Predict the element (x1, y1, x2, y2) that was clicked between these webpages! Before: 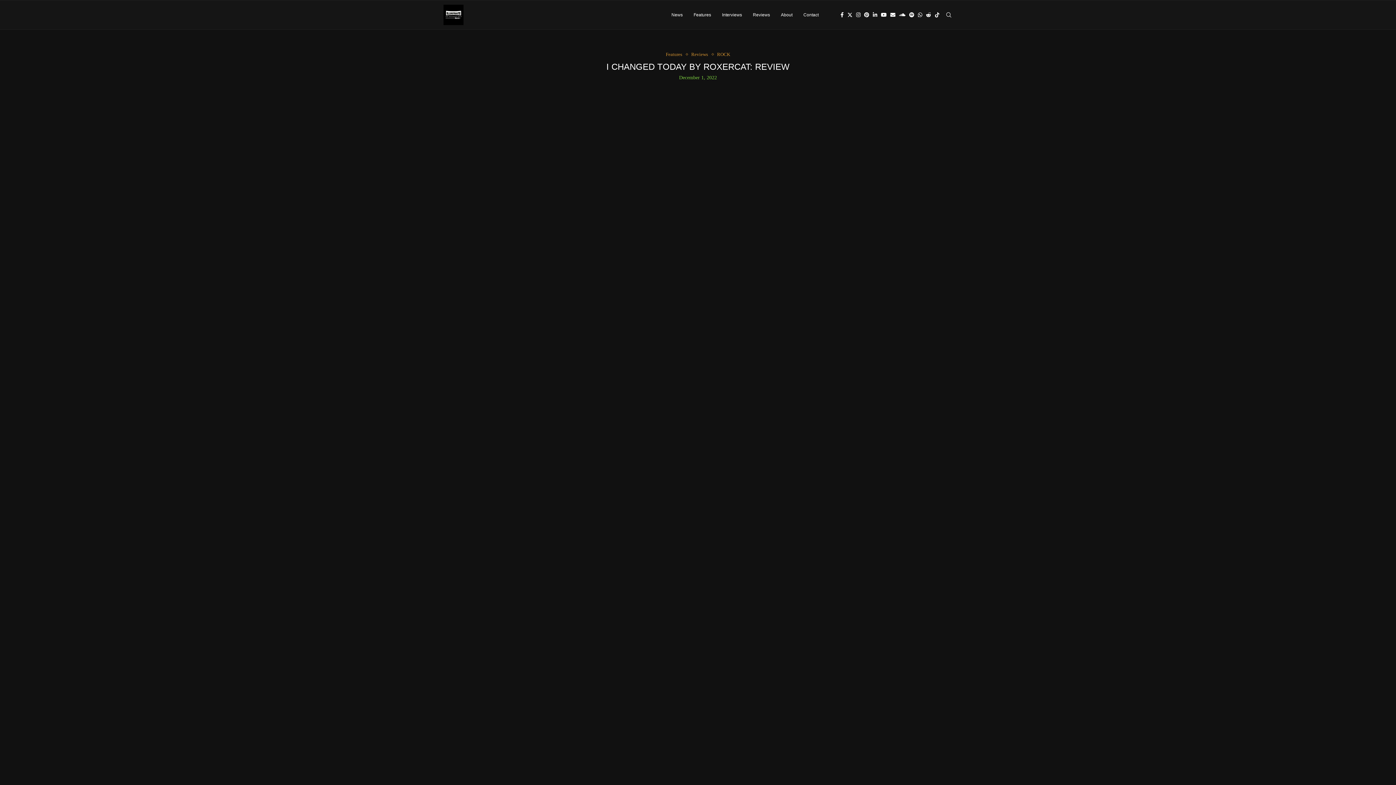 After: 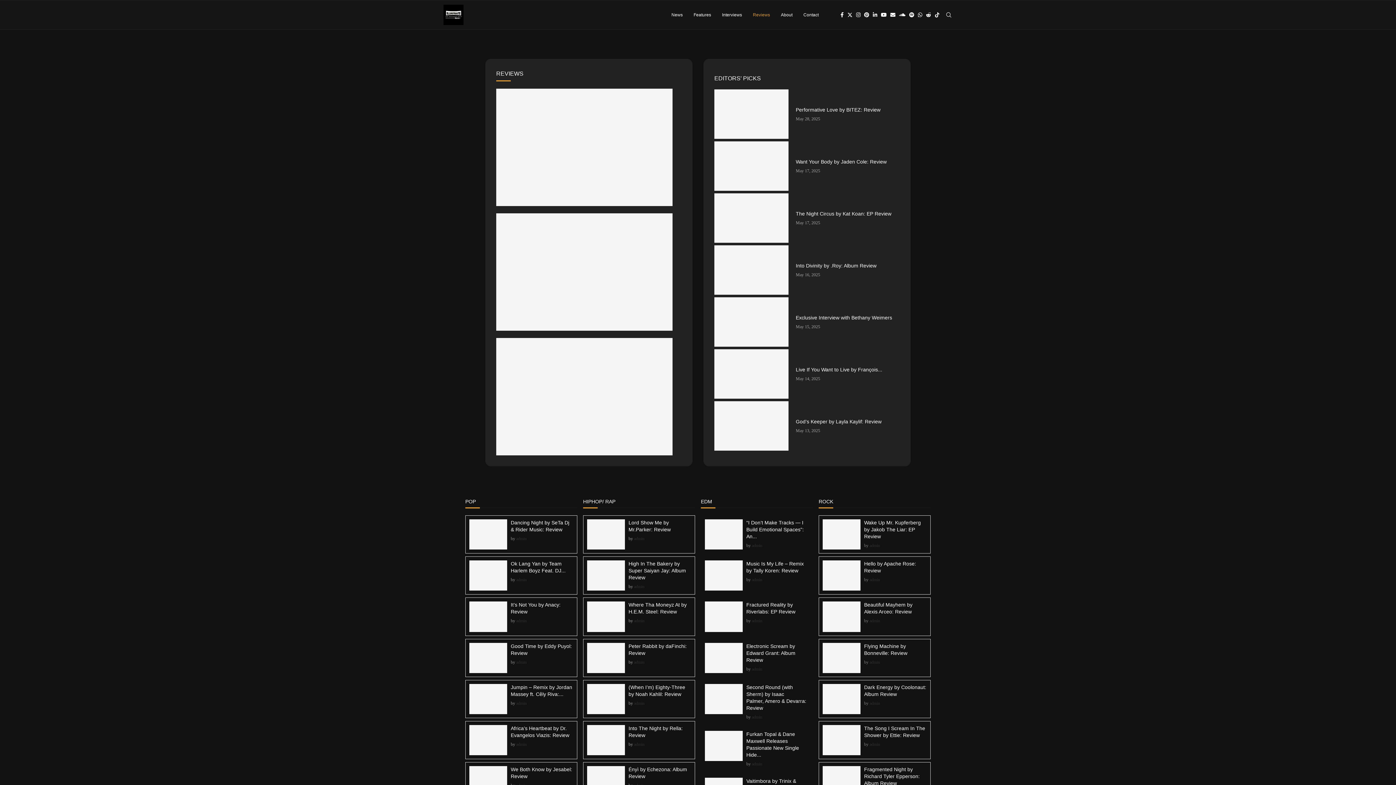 Action: label: Reviews bbox: (753, 0, 770, 29)